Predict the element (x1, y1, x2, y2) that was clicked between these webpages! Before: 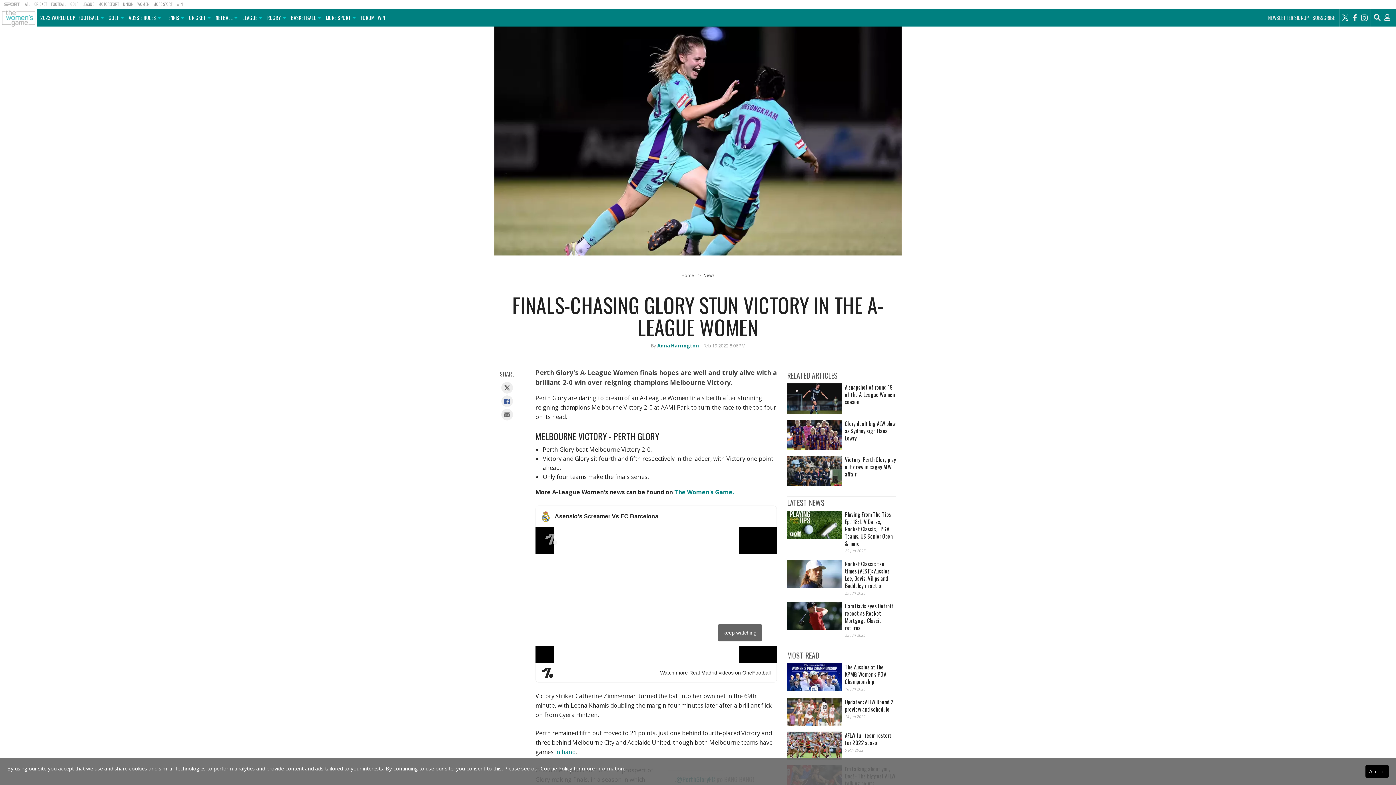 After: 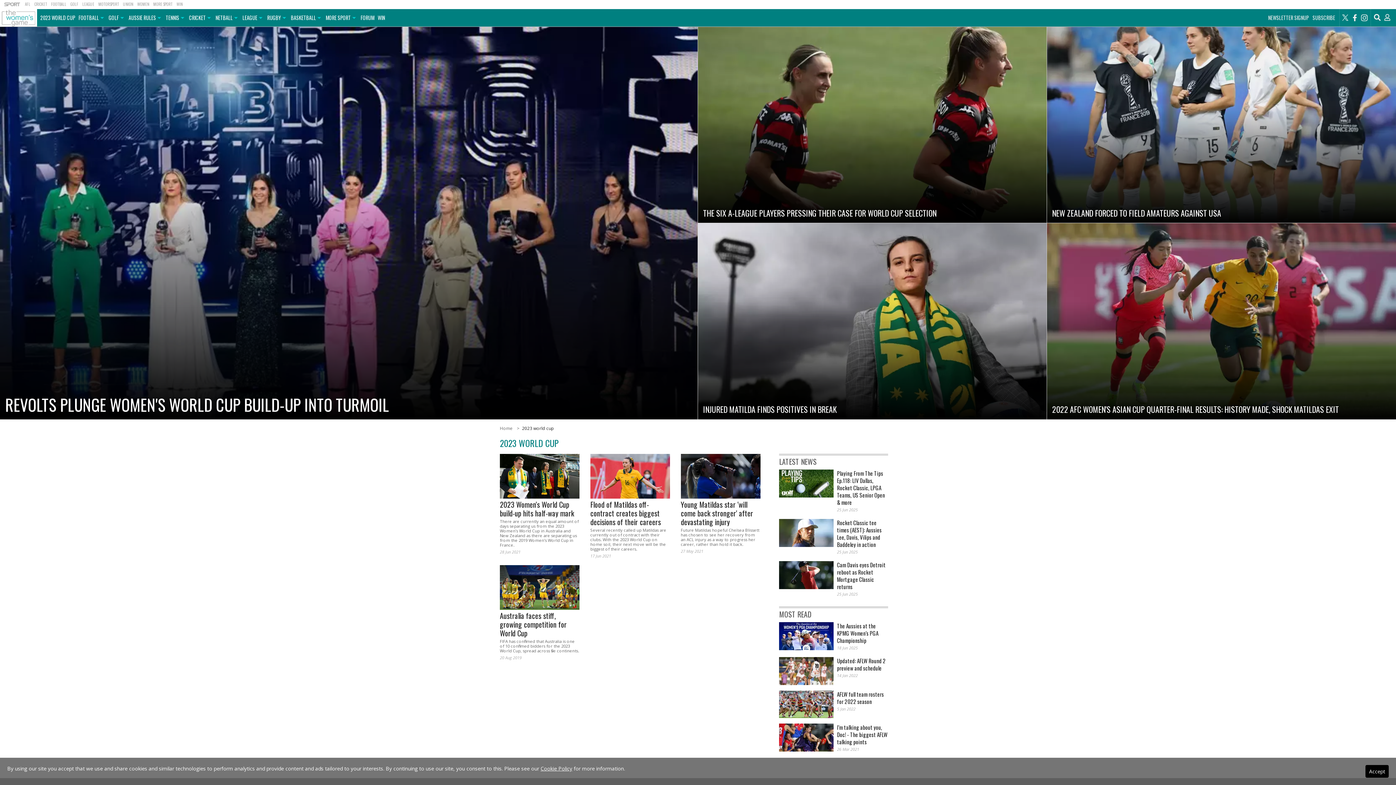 Action: bbox: (38, 9, 76, 26) label: 2023 WORLD CUP